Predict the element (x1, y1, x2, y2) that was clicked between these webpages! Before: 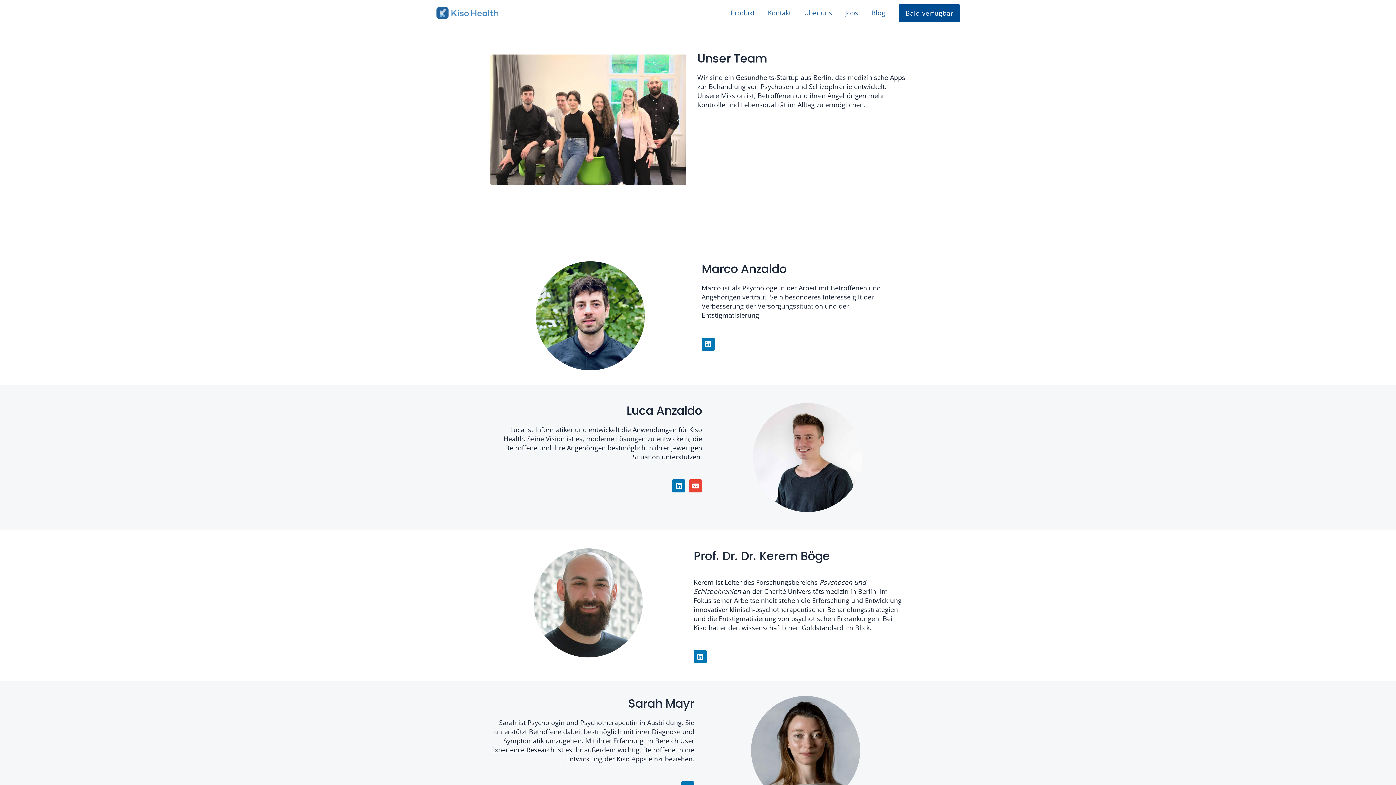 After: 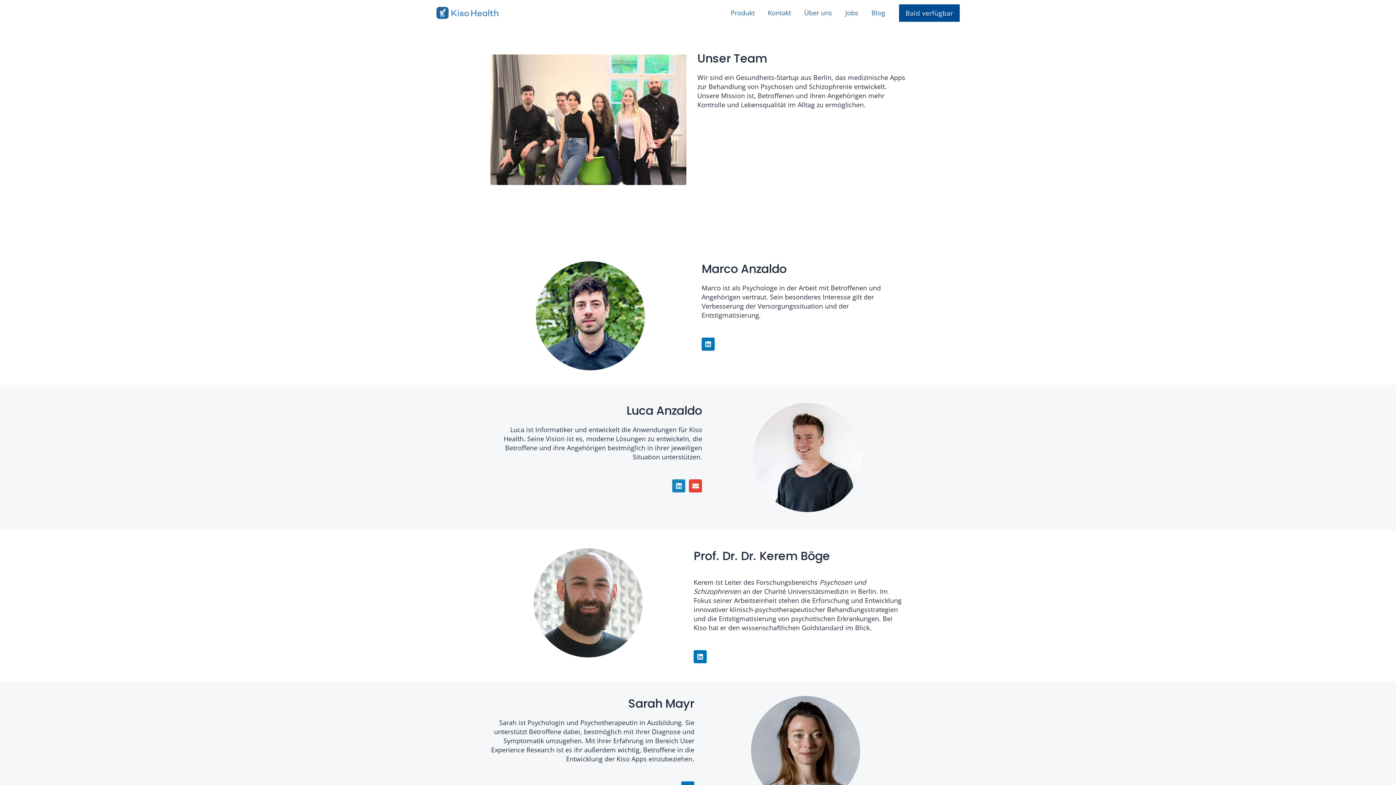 Action: label: Linkedin bbox: (672, 479, 685, 492)